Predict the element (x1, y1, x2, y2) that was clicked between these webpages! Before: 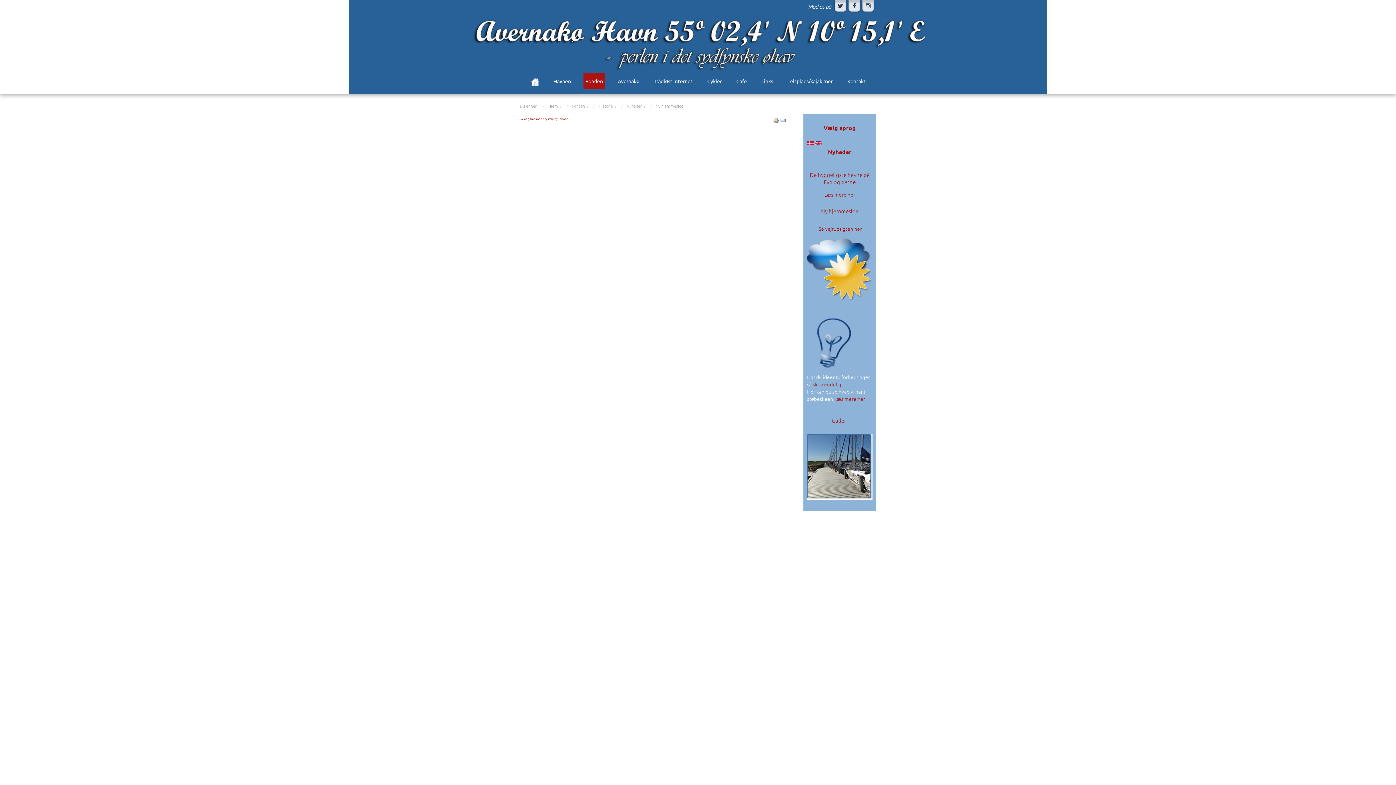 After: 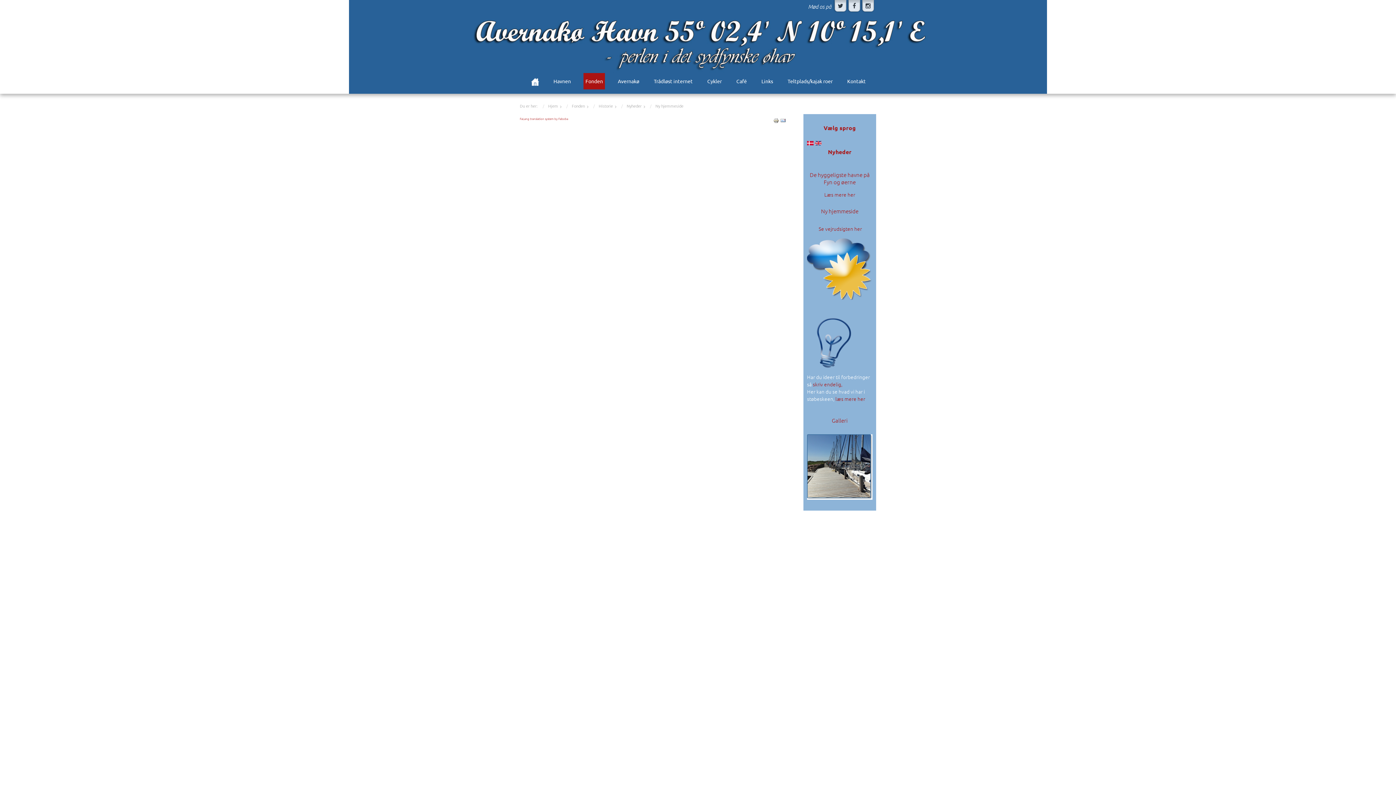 Action: bbox: (780, 116, 786, 123)